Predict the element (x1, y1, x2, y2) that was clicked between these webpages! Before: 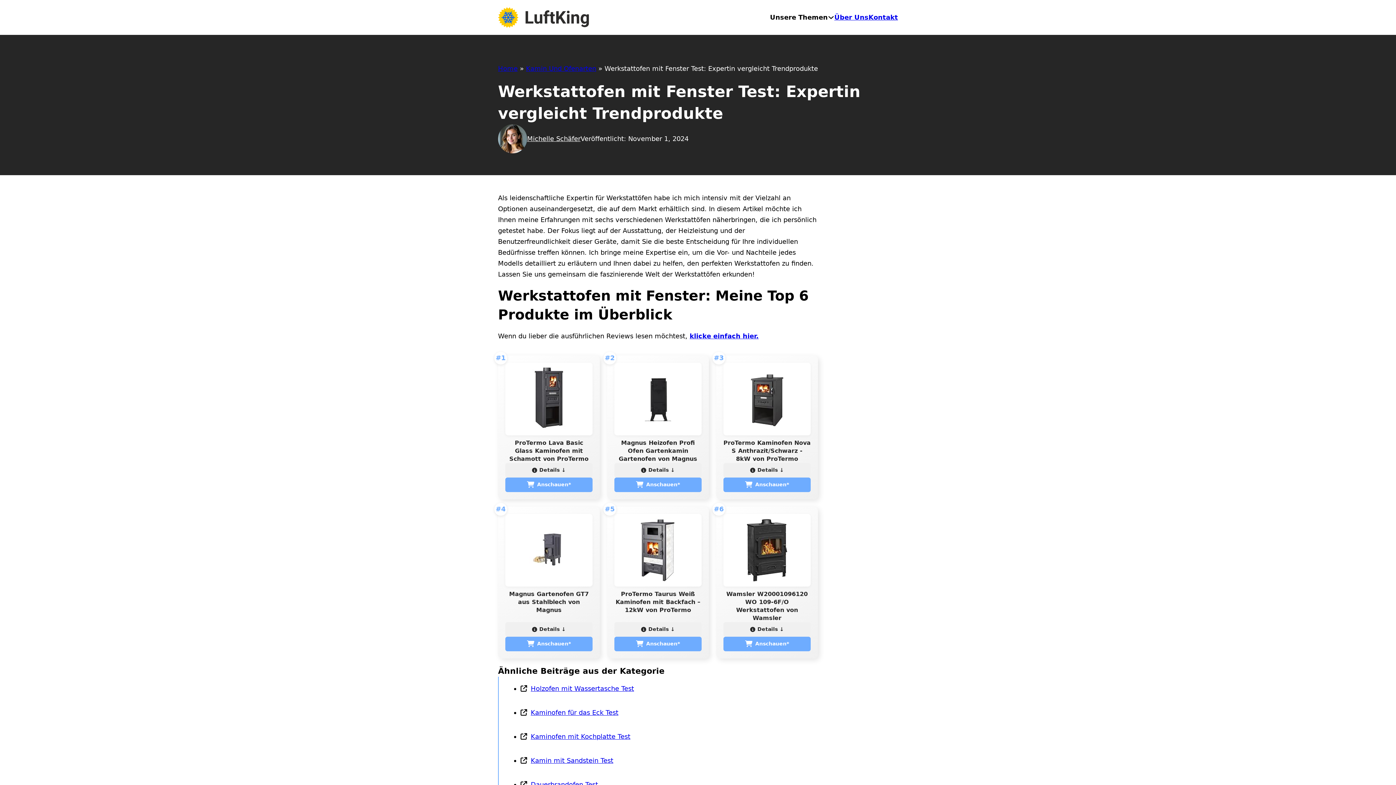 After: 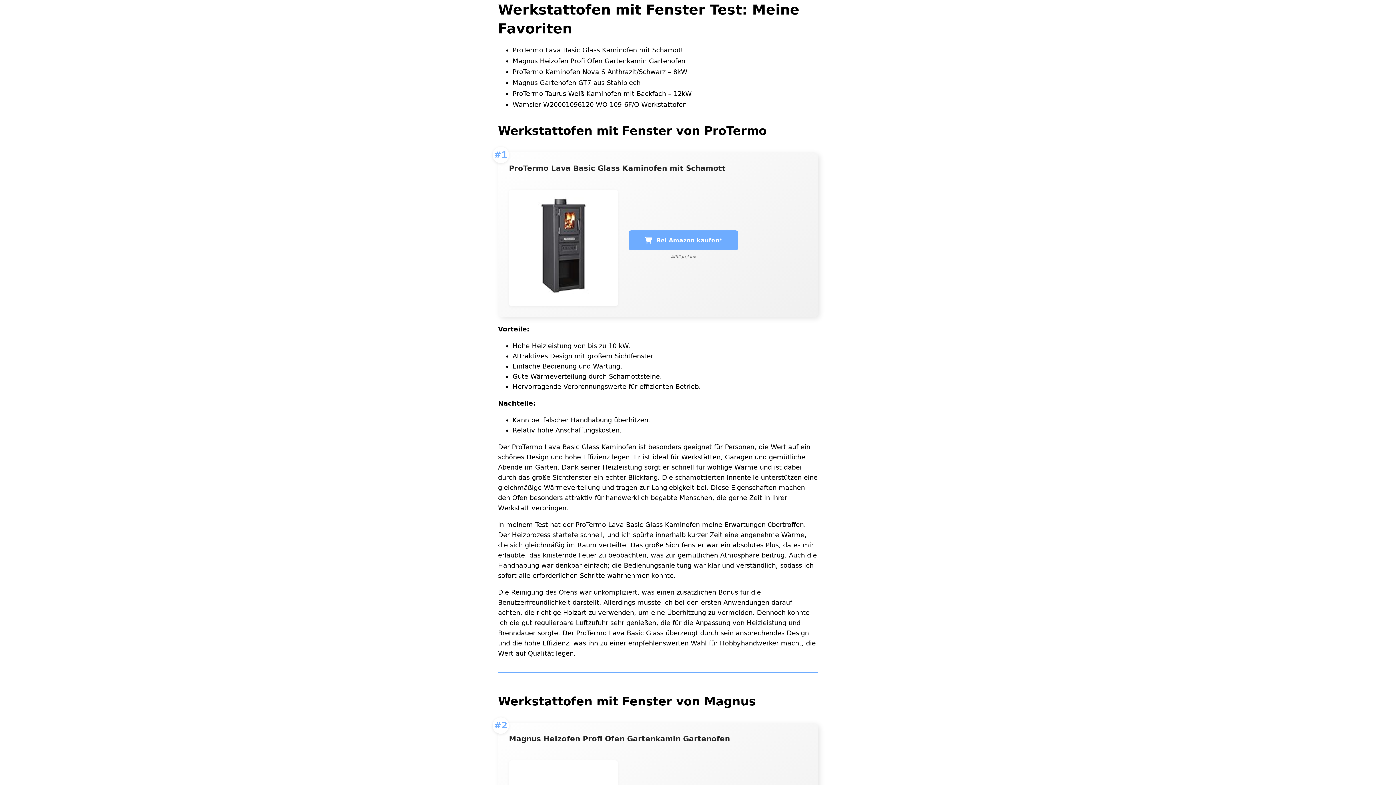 Action: label: klicke einfach hier. bbox: (689, 332, 758, 339)